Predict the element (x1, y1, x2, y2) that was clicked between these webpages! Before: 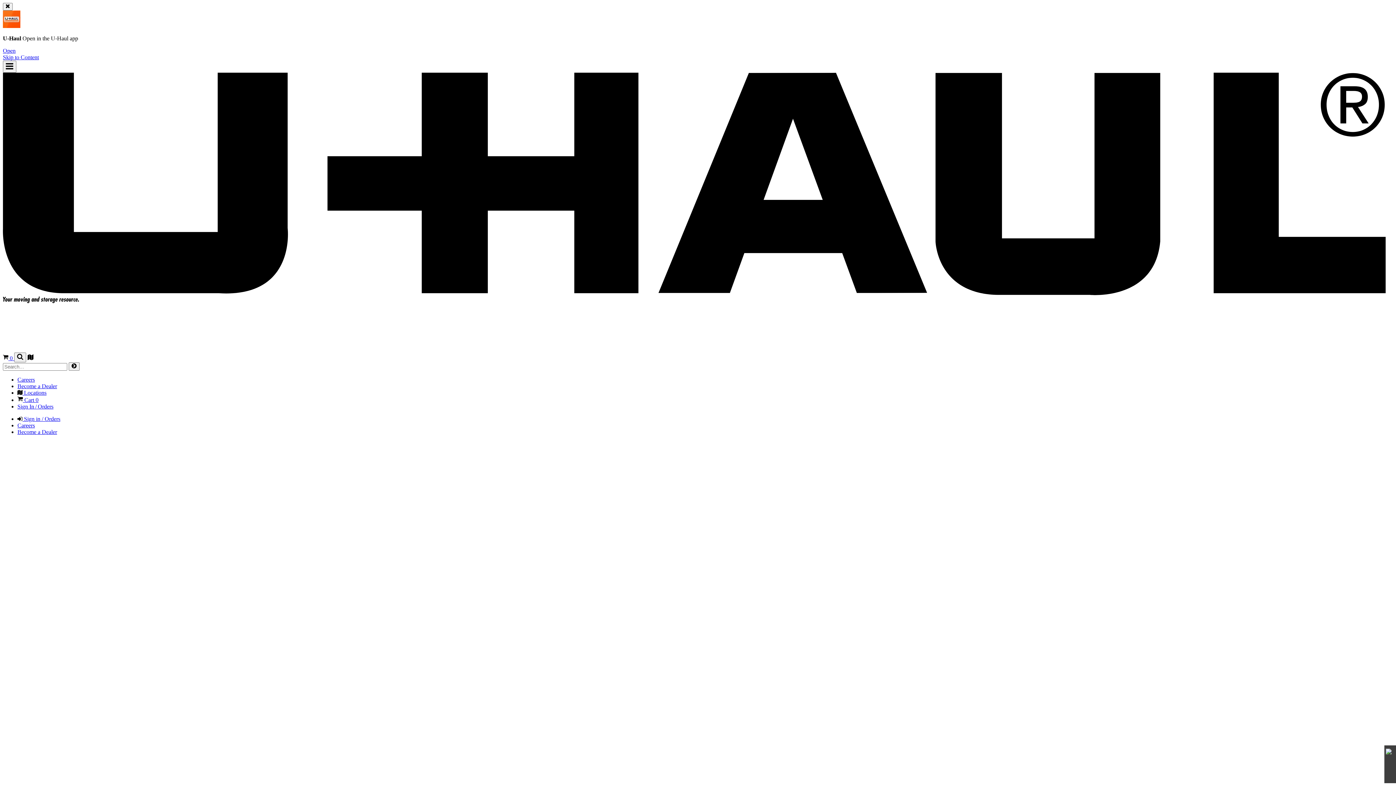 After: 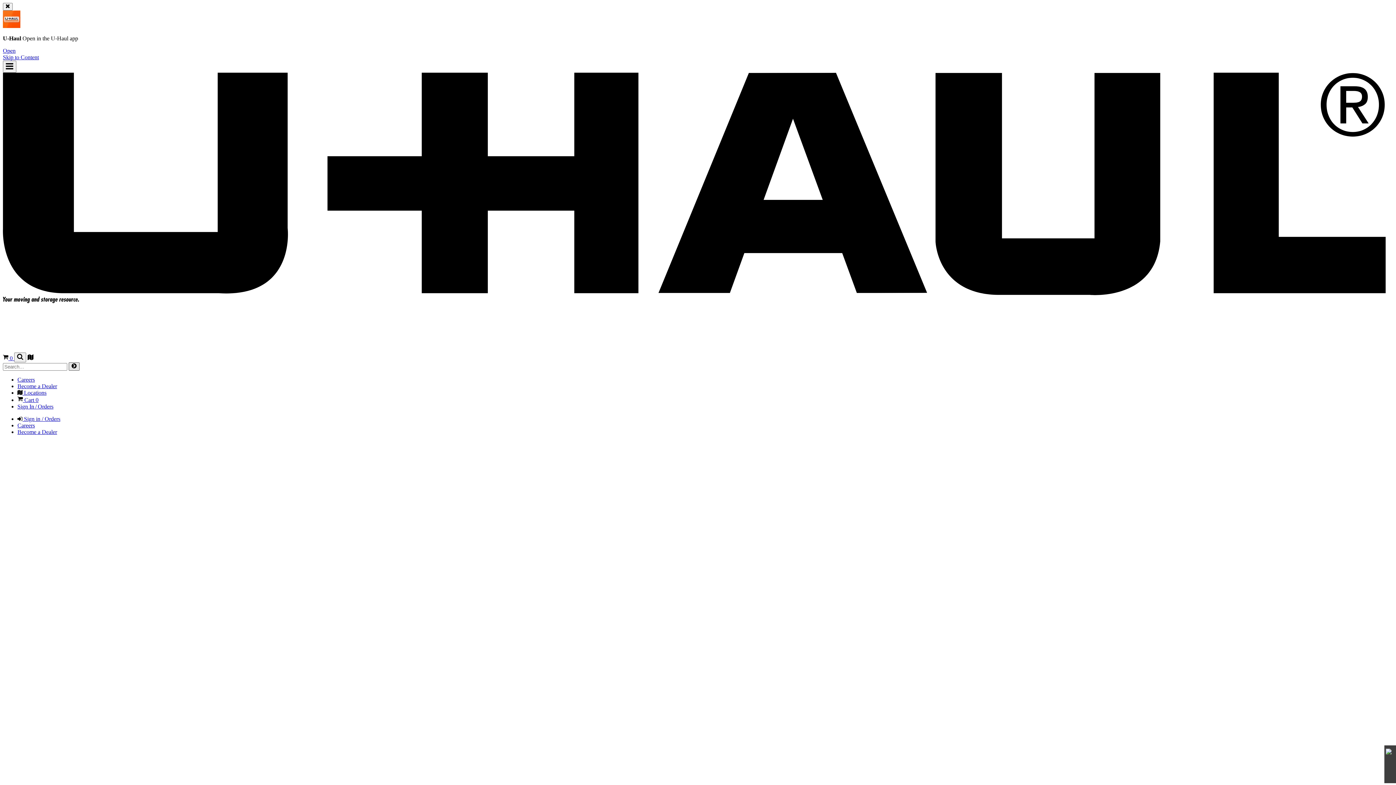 Action: bbox: (68, 362, 79, 370) label: Submit Search